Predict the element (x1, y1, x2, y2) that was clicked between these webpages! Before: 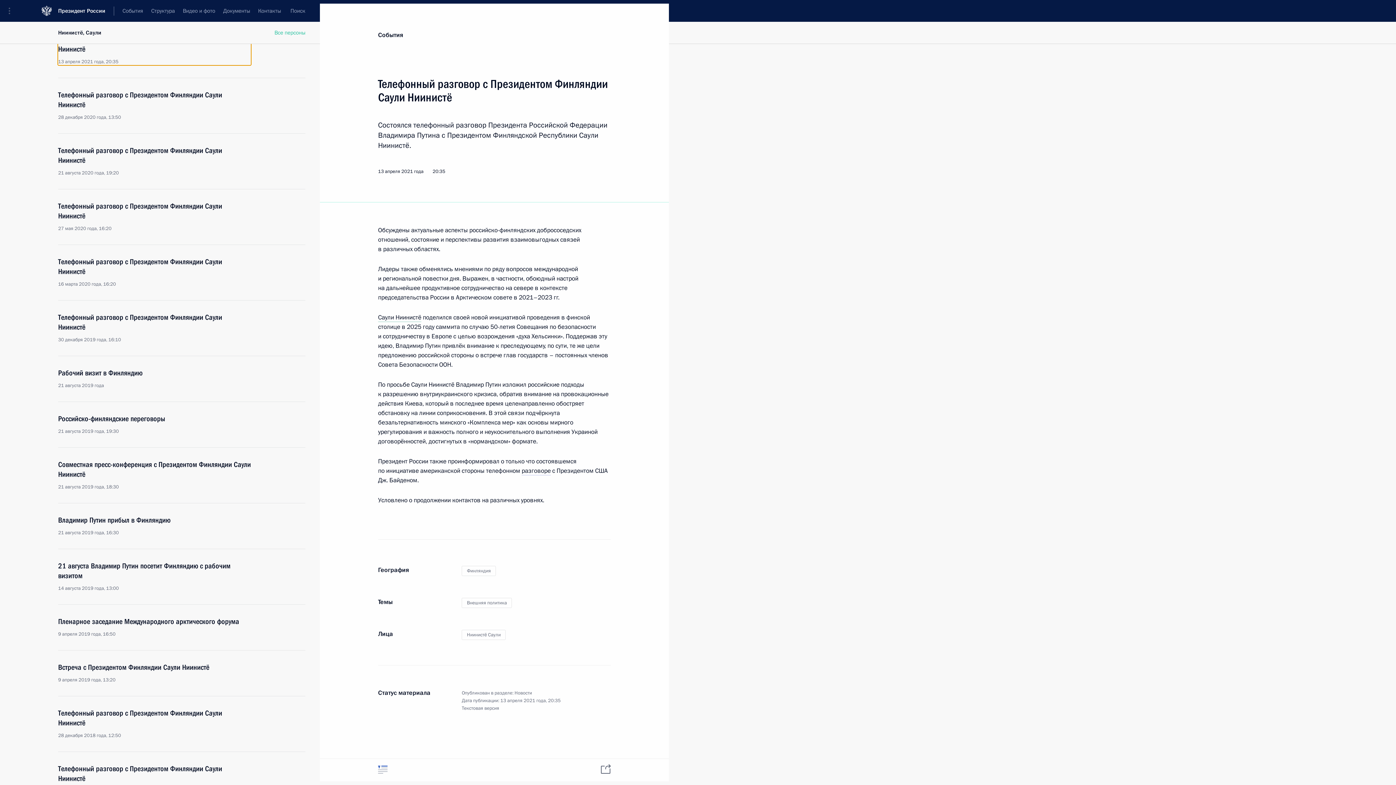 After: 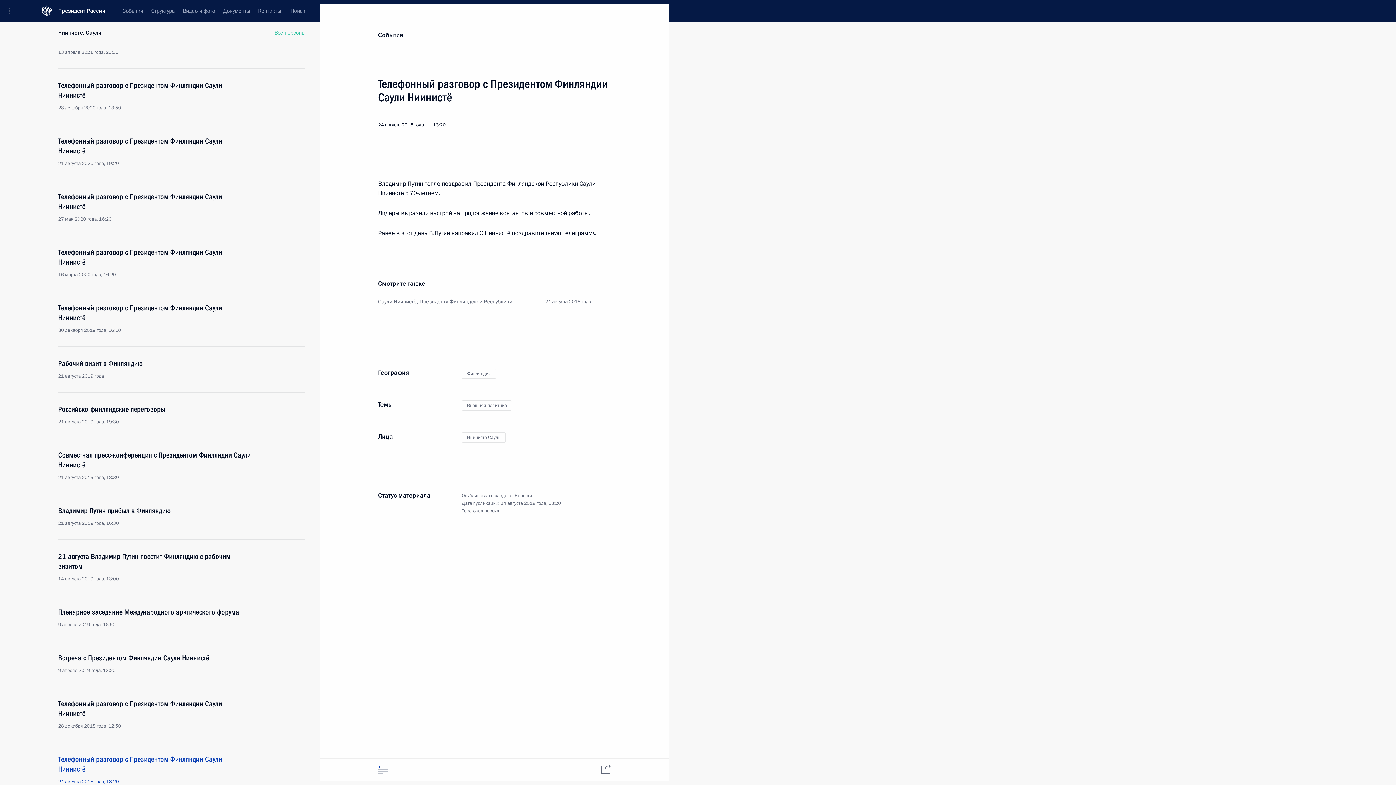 Action: bbox: (58, 764, 250, 794) label: Телефонный разговор с Президентом Финляндии Саули Ниинистё
24 августа 2018 года, 13:20